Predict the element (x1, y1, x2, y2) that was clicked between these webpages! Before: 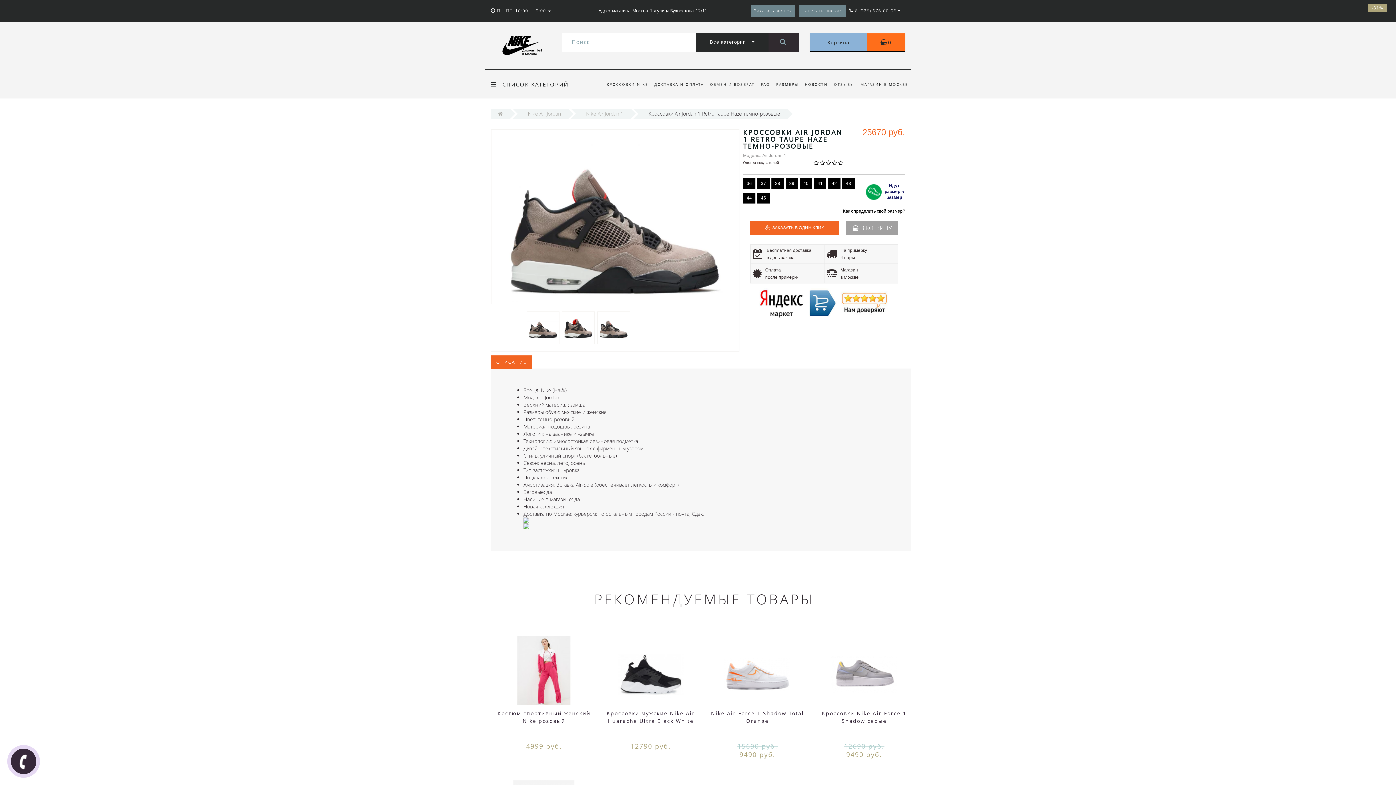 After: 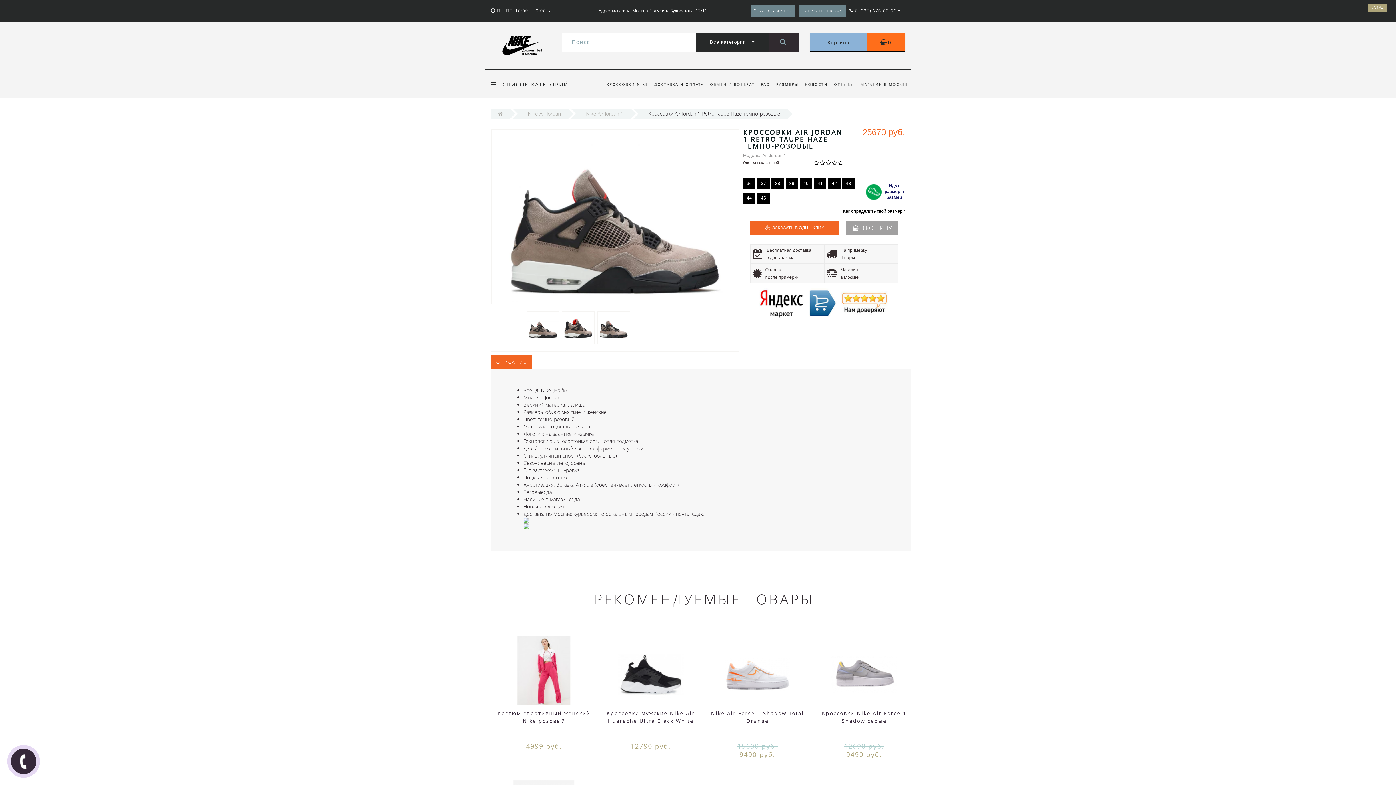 Action: label: ОПИСАНИЕ bbox: (490, 355, 532, 368)